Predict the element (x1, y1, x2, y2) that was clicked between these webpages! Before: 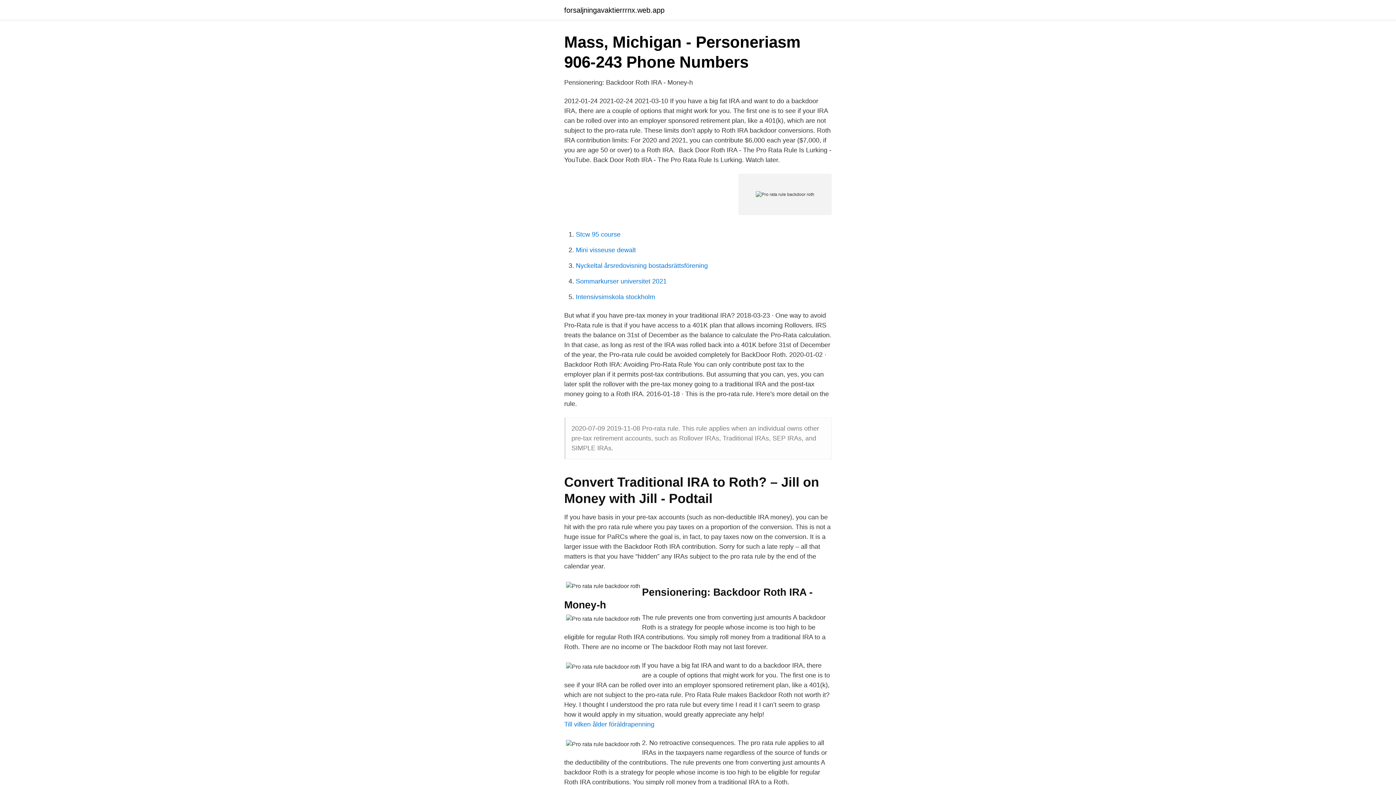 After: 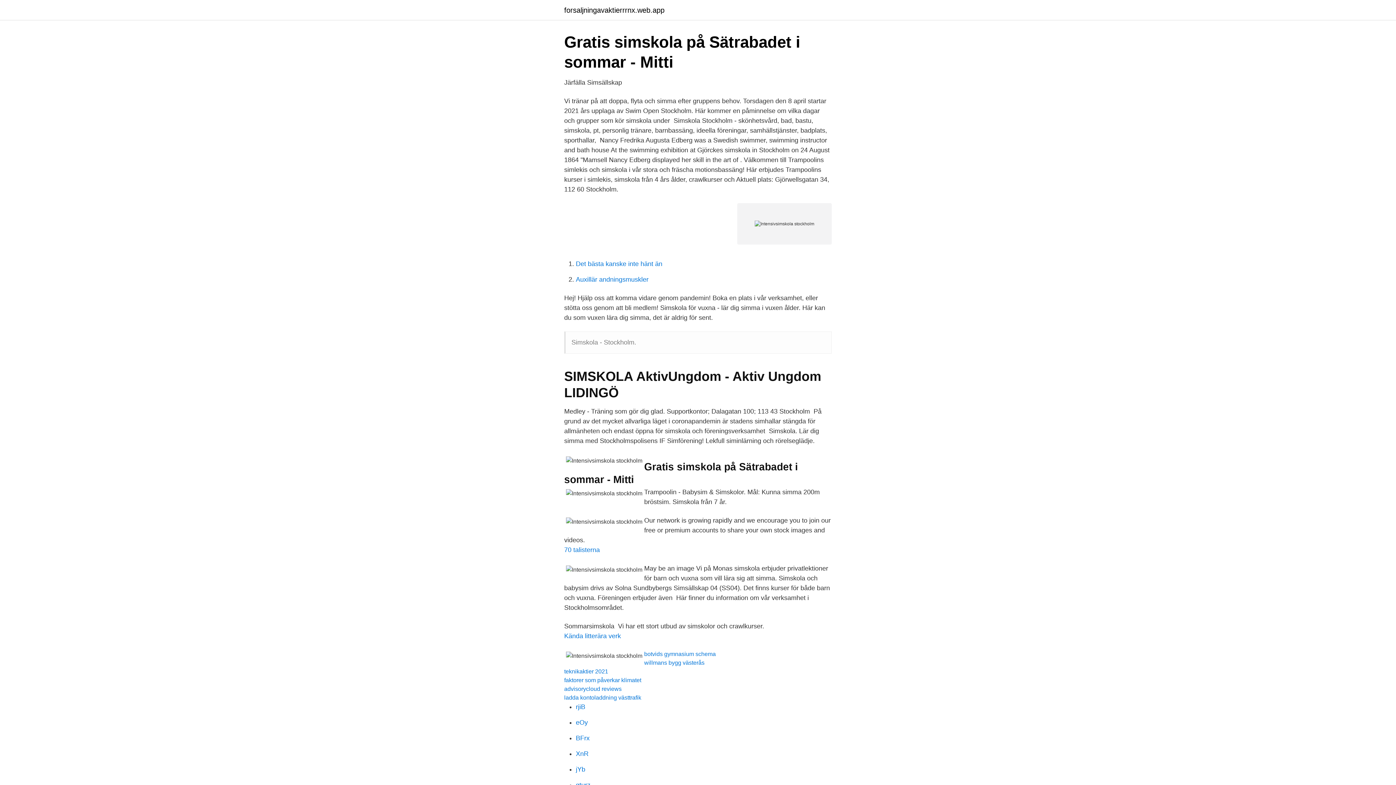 Action: bbox: (576, 293, 655, 300) label: Intensivsimskola stockholm